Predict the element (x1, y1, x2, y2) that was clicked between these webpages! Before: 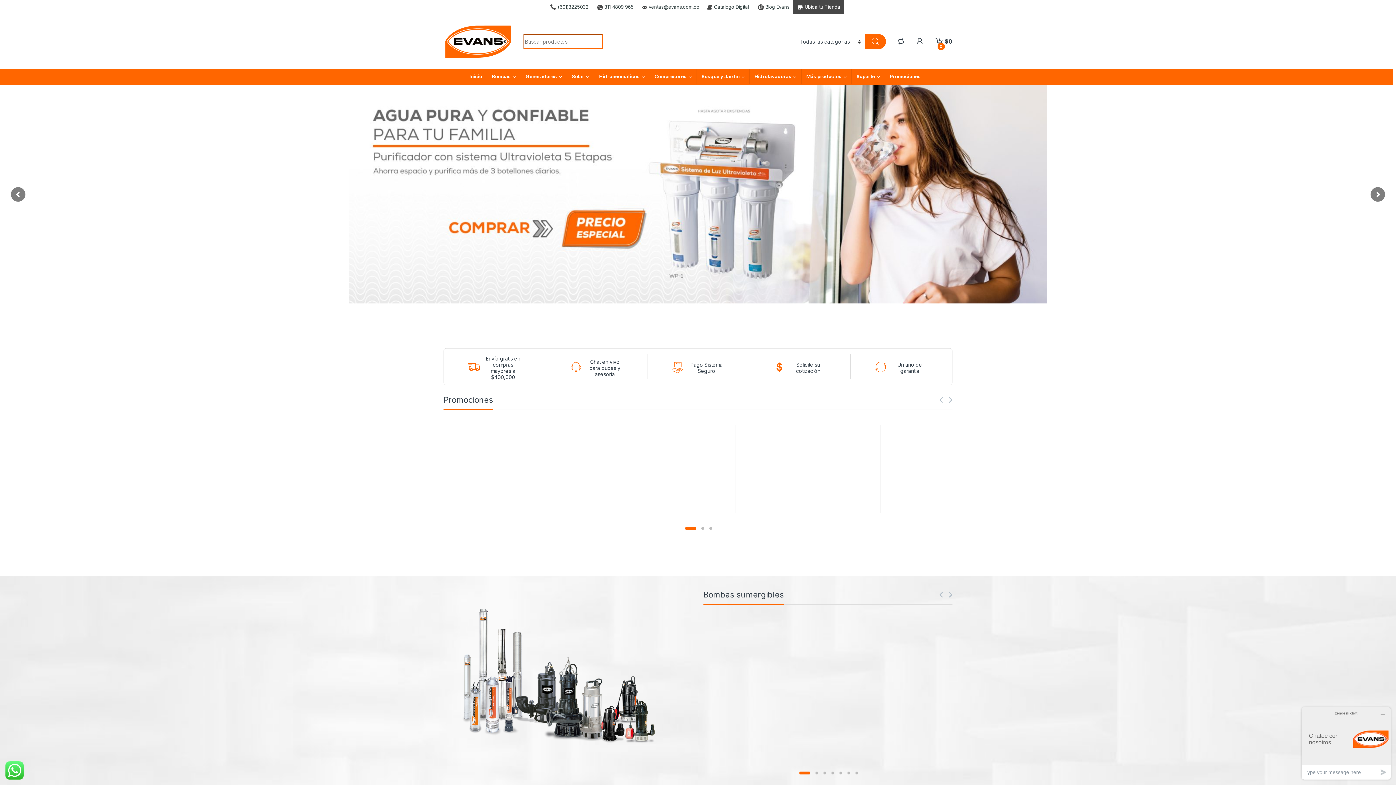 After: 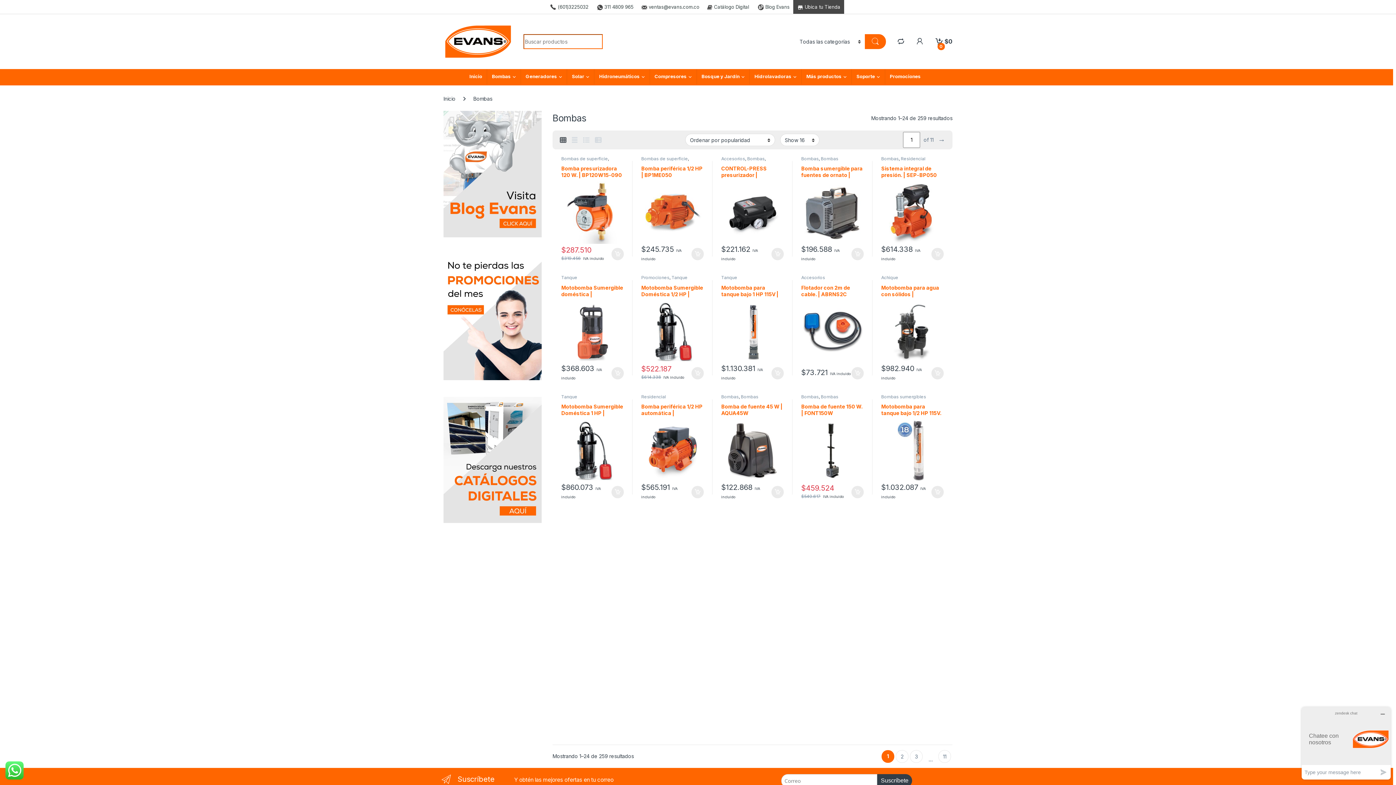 Action: bbox: (889, 421, 906, 426) label: Bombas